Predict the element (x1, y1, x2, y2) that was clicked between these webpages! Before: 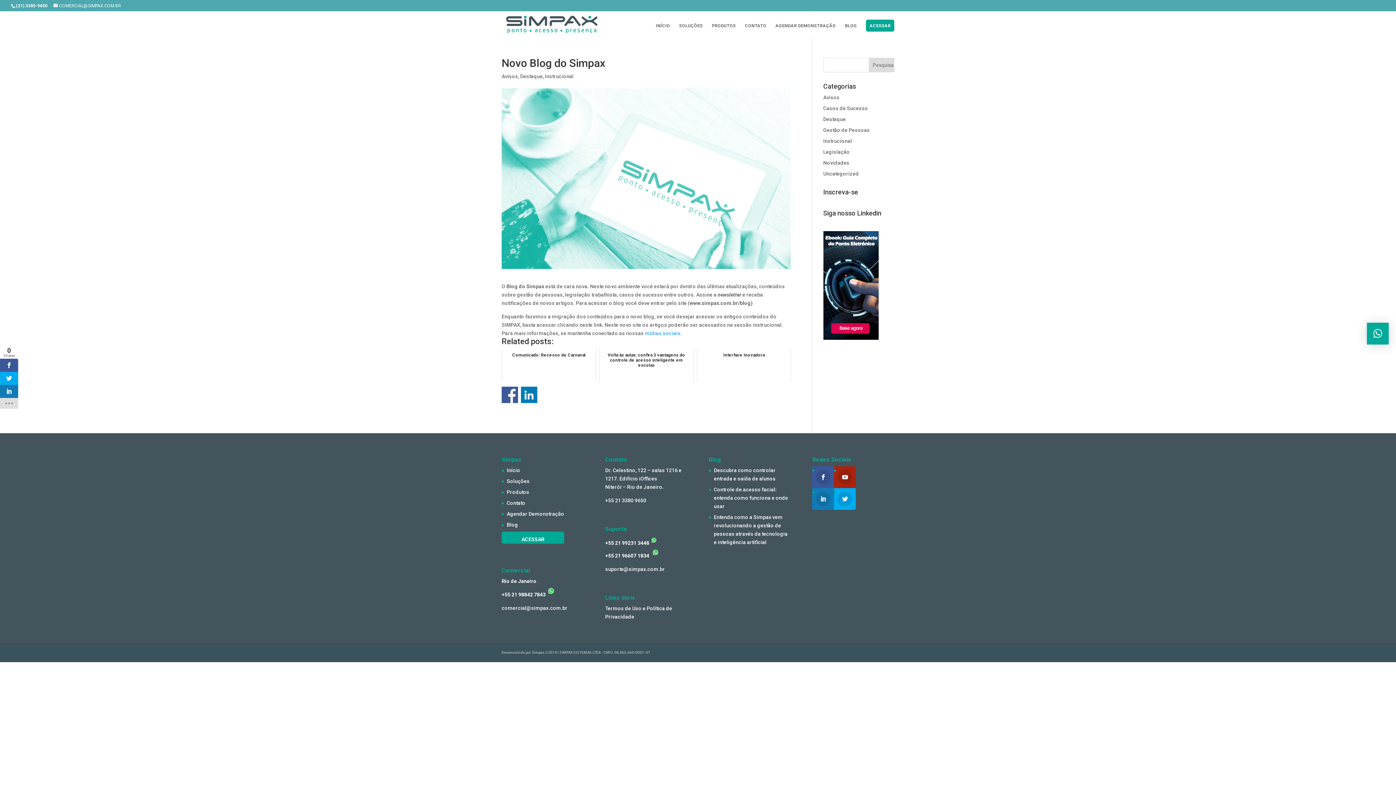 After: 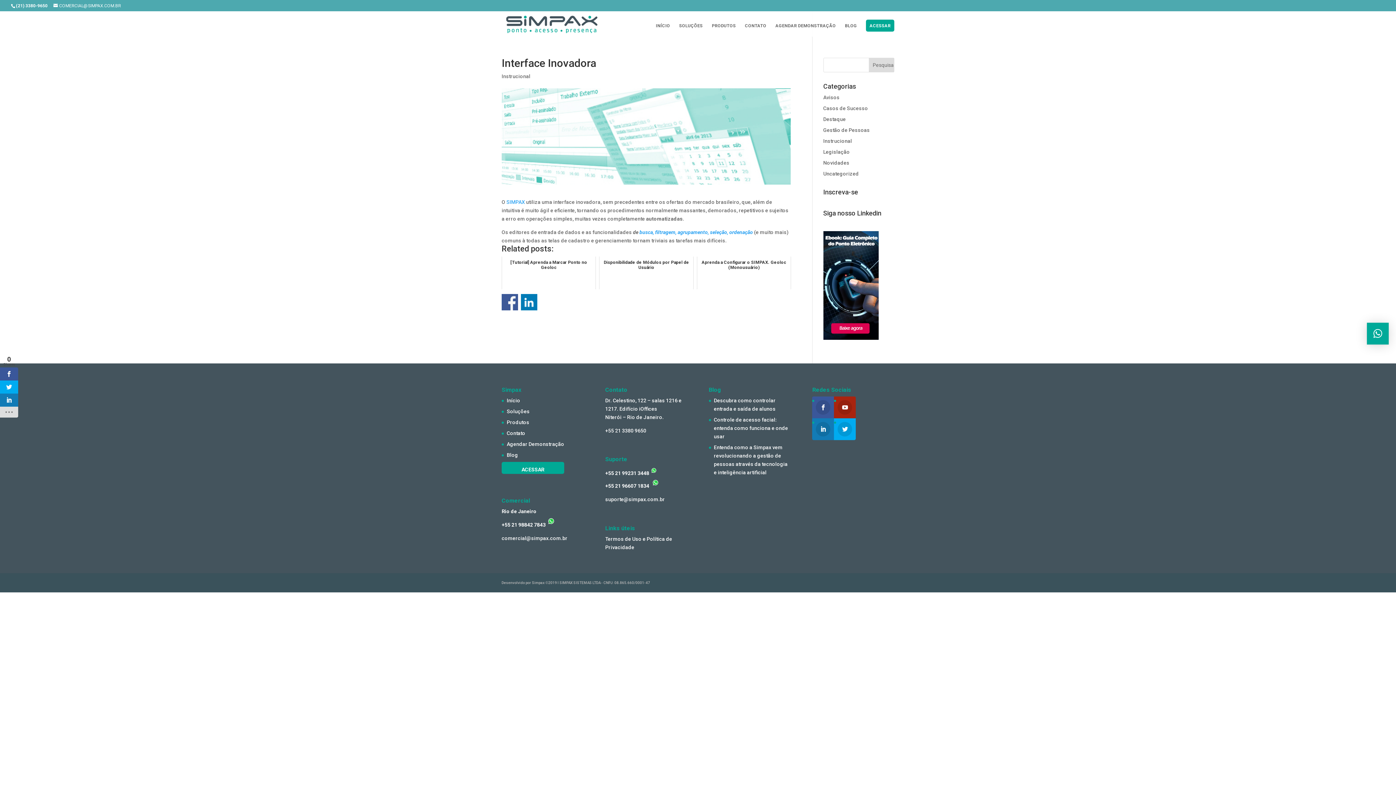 Action: bbox: (697, 349, 791, 382) label: Interface Inovadora